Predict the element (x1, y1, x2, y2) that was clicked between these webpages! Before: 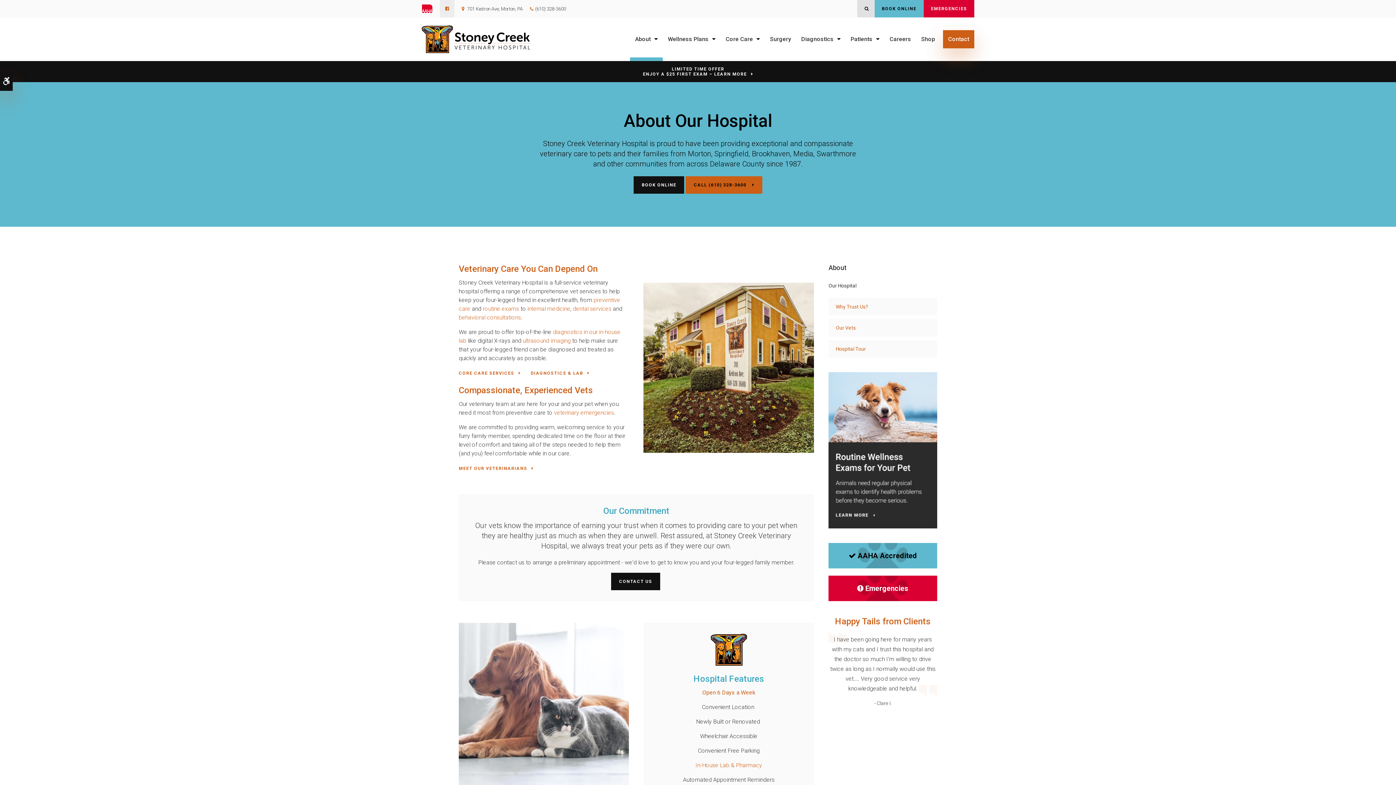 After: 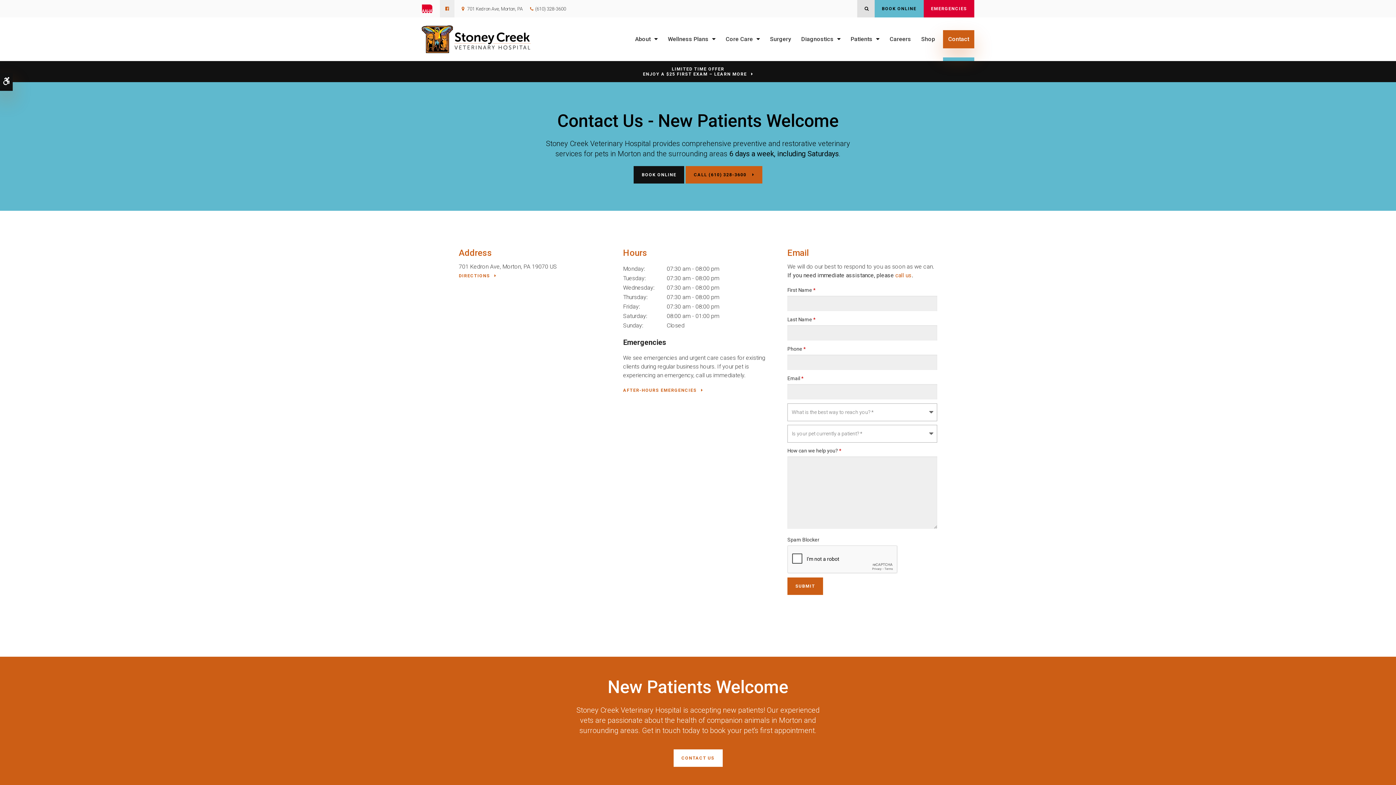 Action: label: Contact bbox: (943, 17, 974, 61)